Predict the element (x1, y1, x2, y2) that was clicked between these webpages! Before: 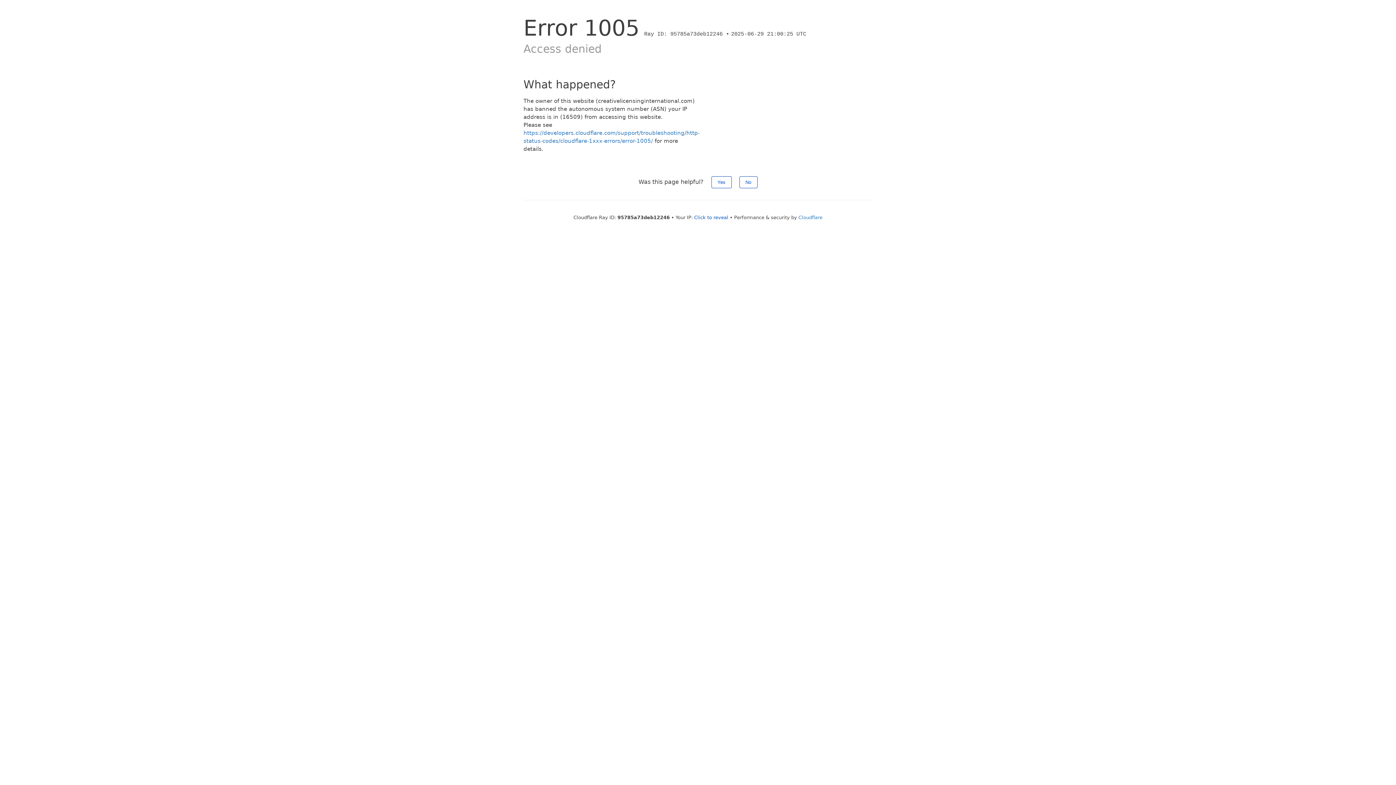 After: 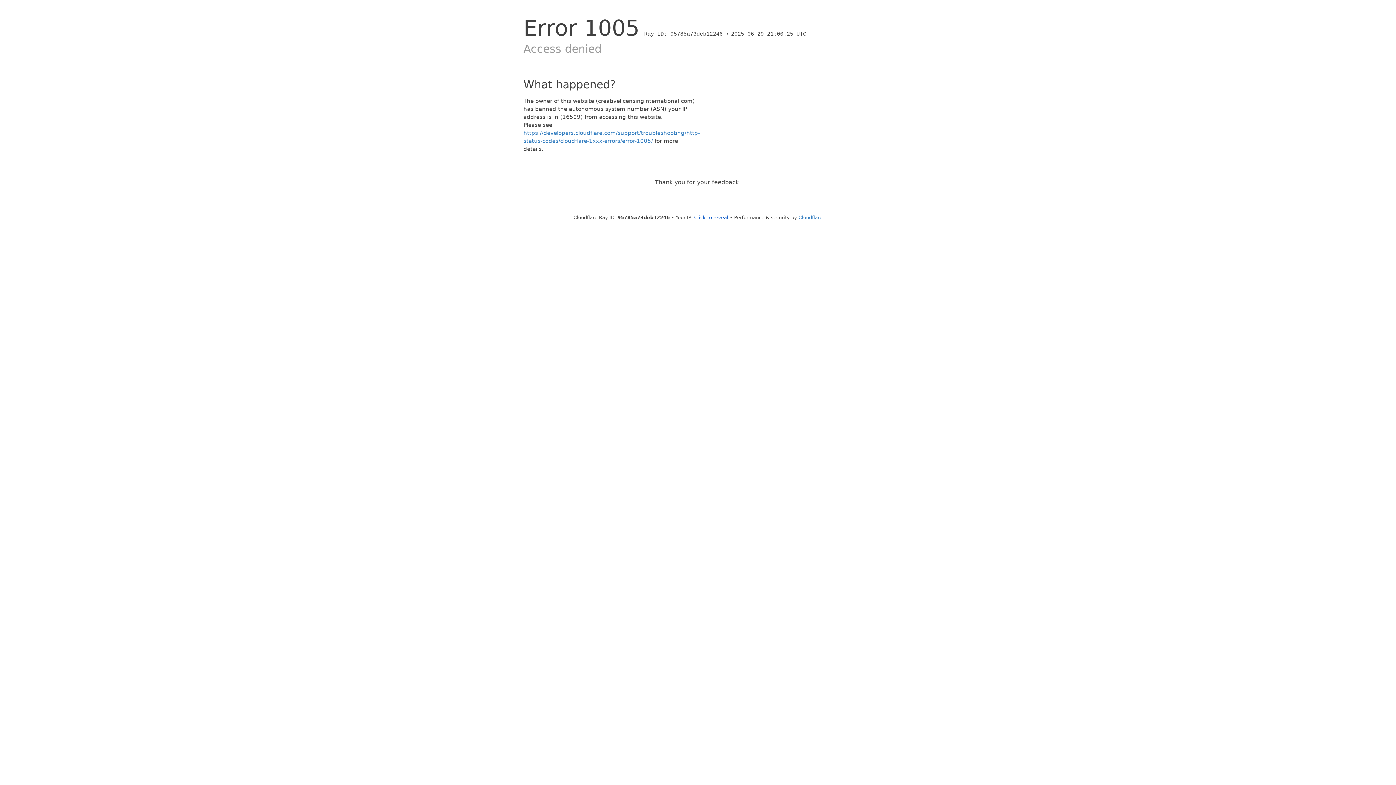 Action: label: Yes bbox: (711, 176, 731, 188)